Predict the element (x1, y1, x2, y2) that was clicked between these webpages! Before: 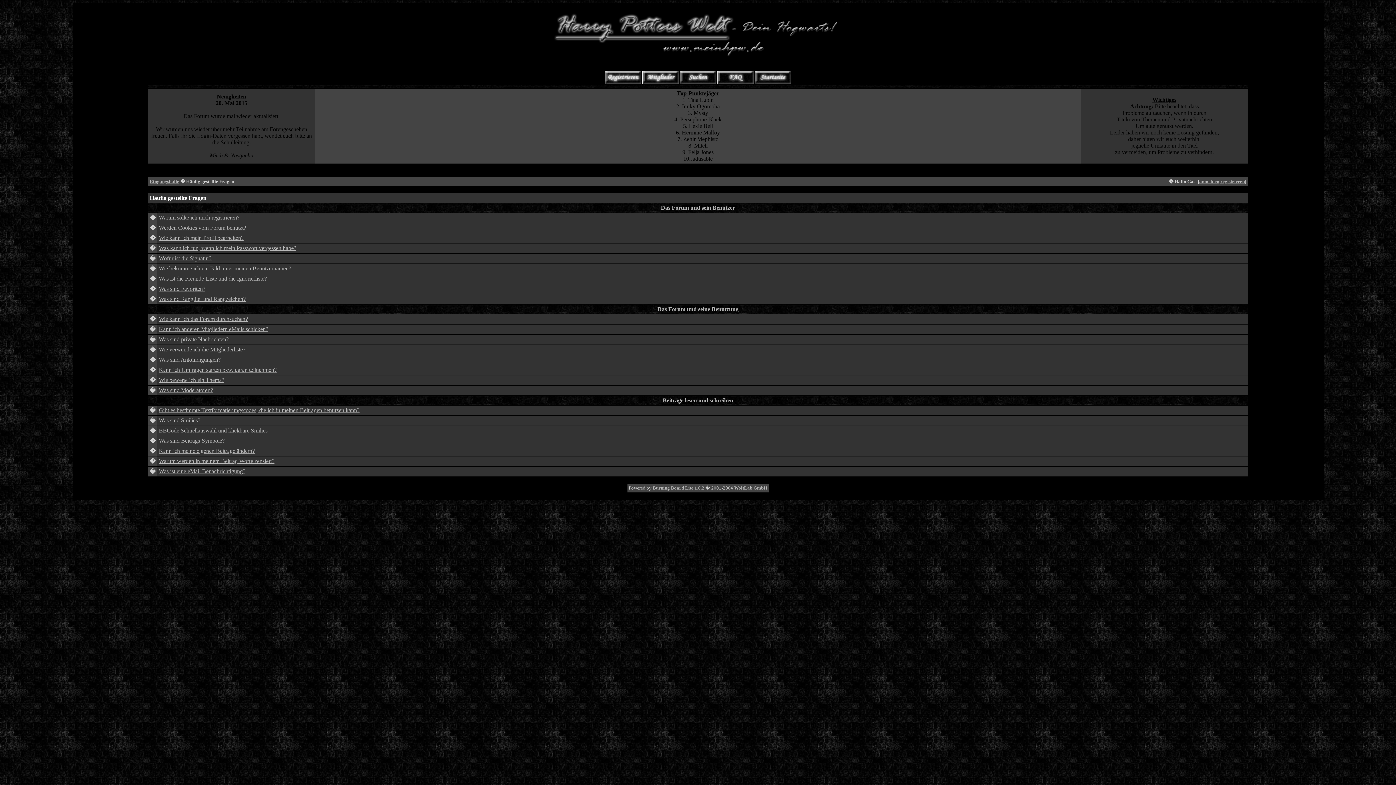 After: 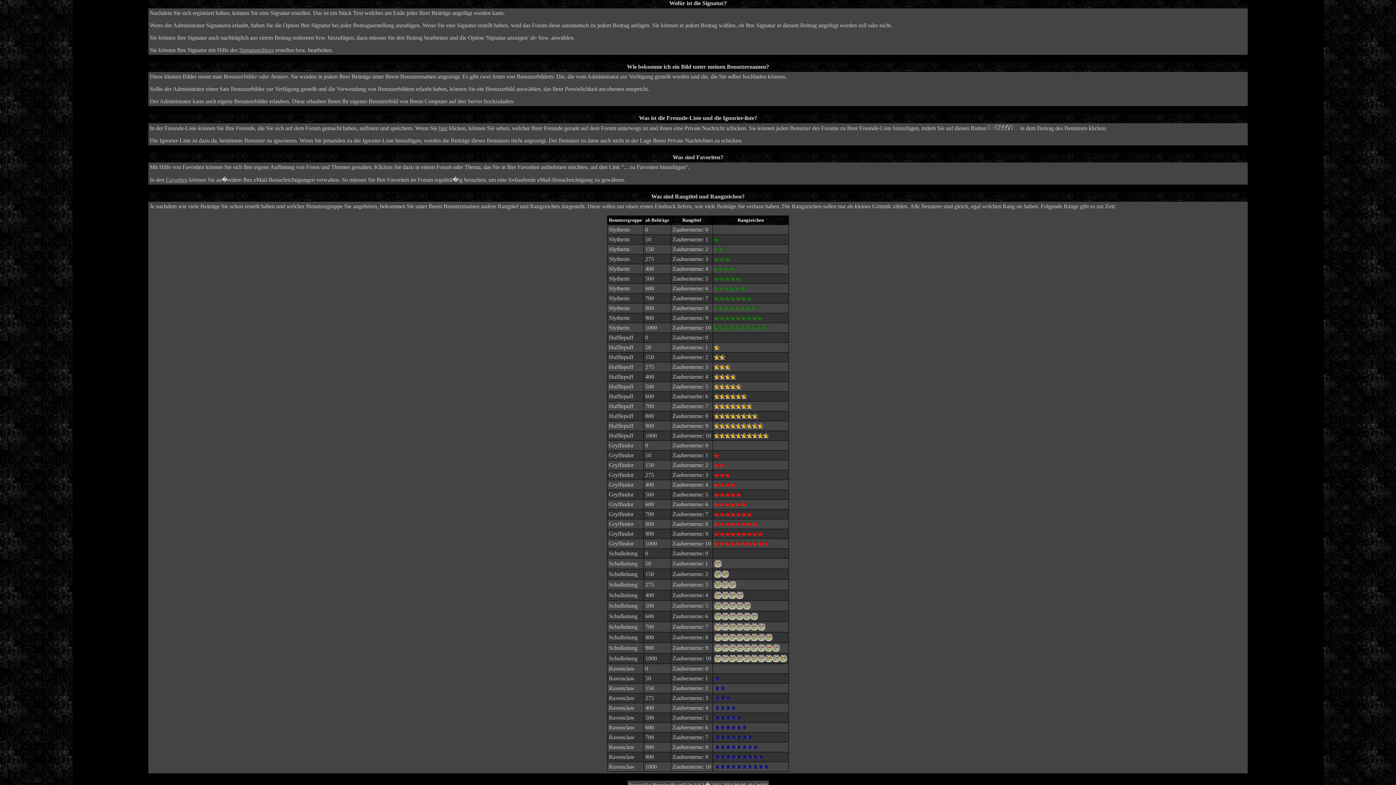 Action: label: Wofür ist die Signatur? bbox: (158, 255, 211, 261)